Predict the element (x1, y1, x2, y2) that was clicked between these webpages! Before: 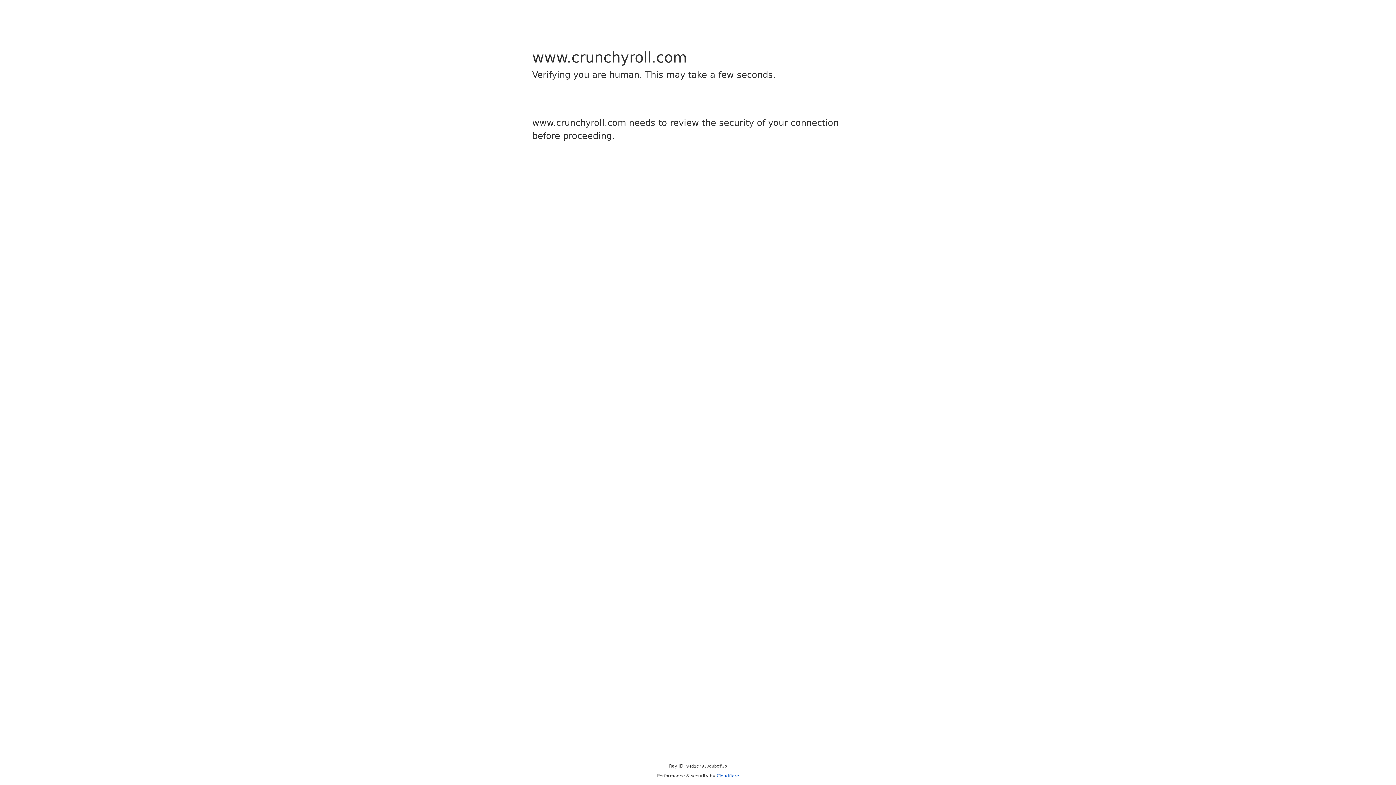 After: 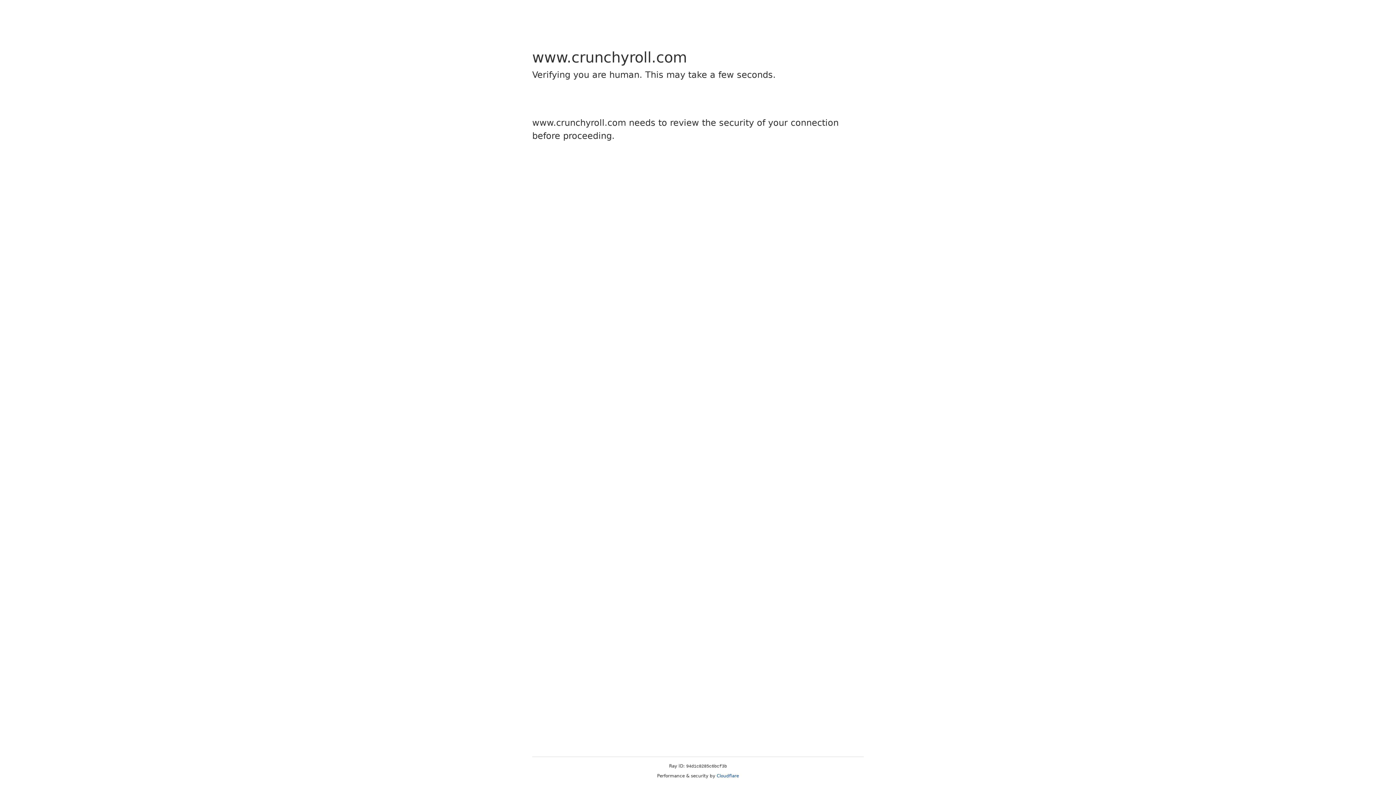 Action: bbox: (716, 773, 739, 778) label: Cloudflare